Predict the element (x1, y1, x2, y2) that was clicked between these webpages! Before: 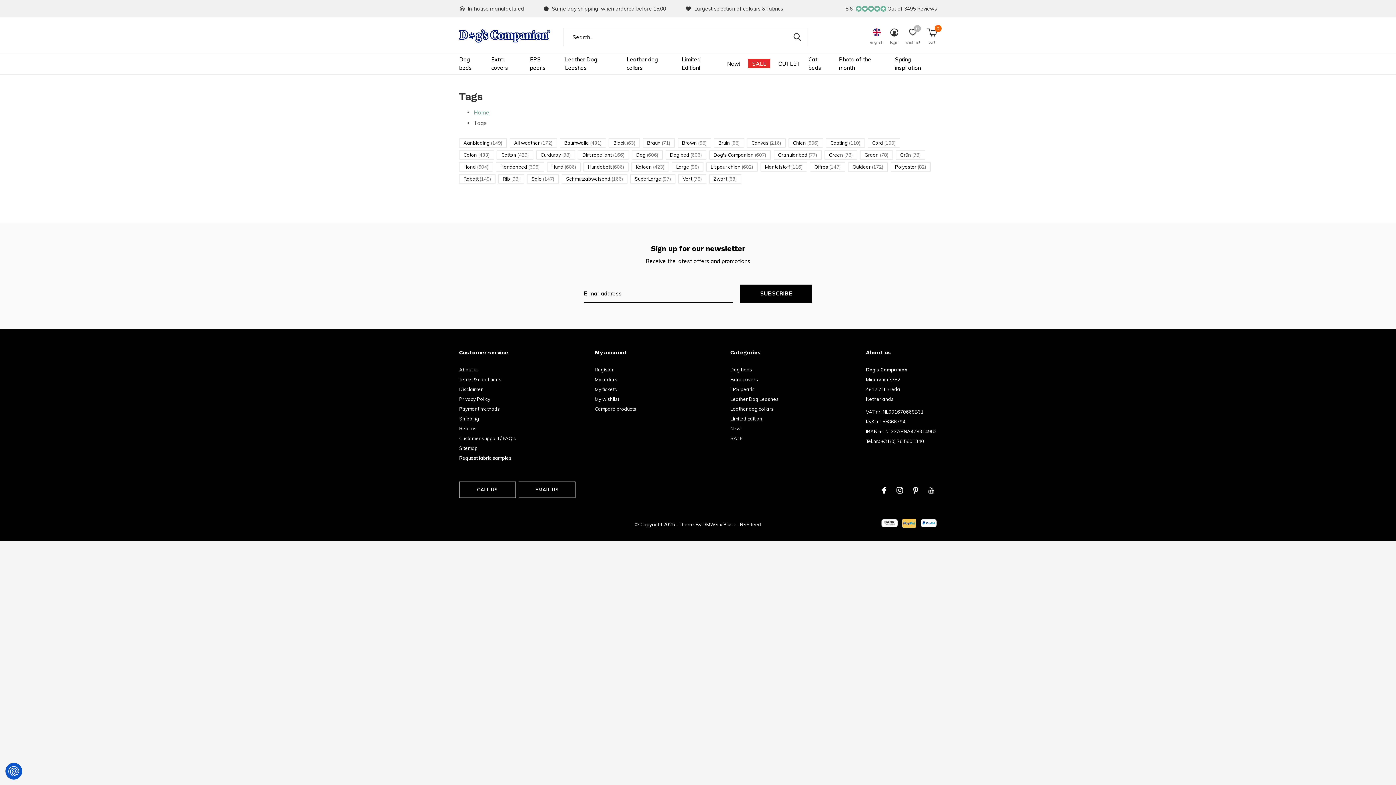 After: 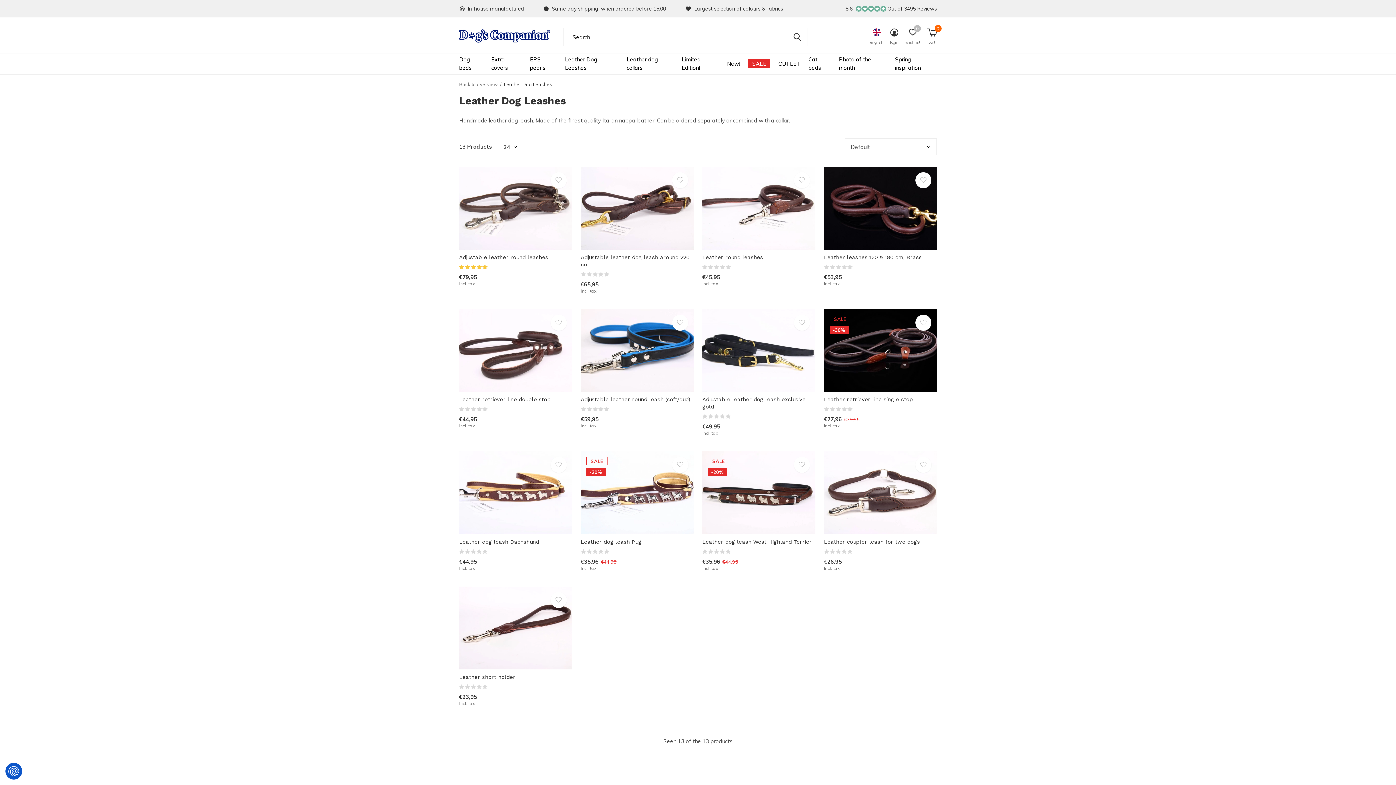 Action: bbox: (565, 58, 618, 68) label: Leather Dog Leashes